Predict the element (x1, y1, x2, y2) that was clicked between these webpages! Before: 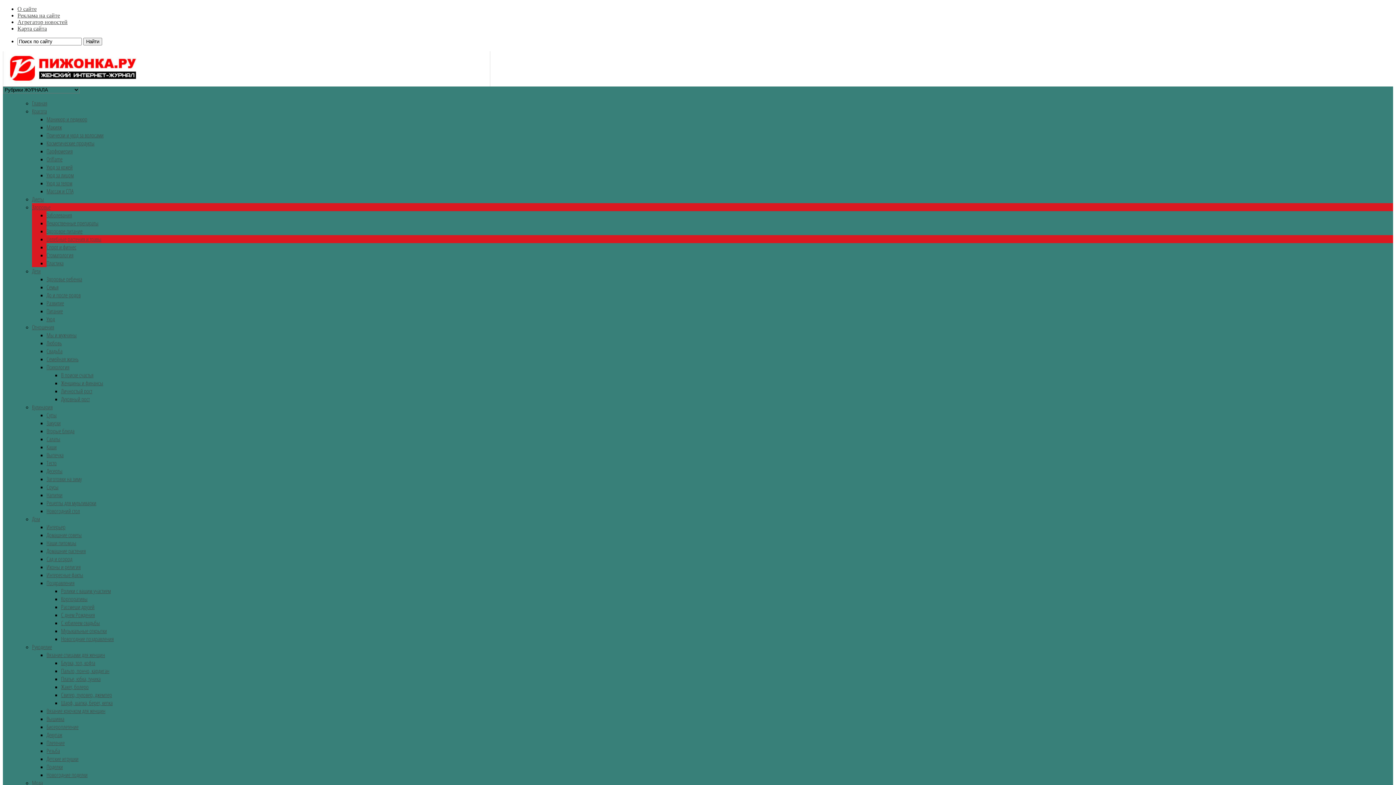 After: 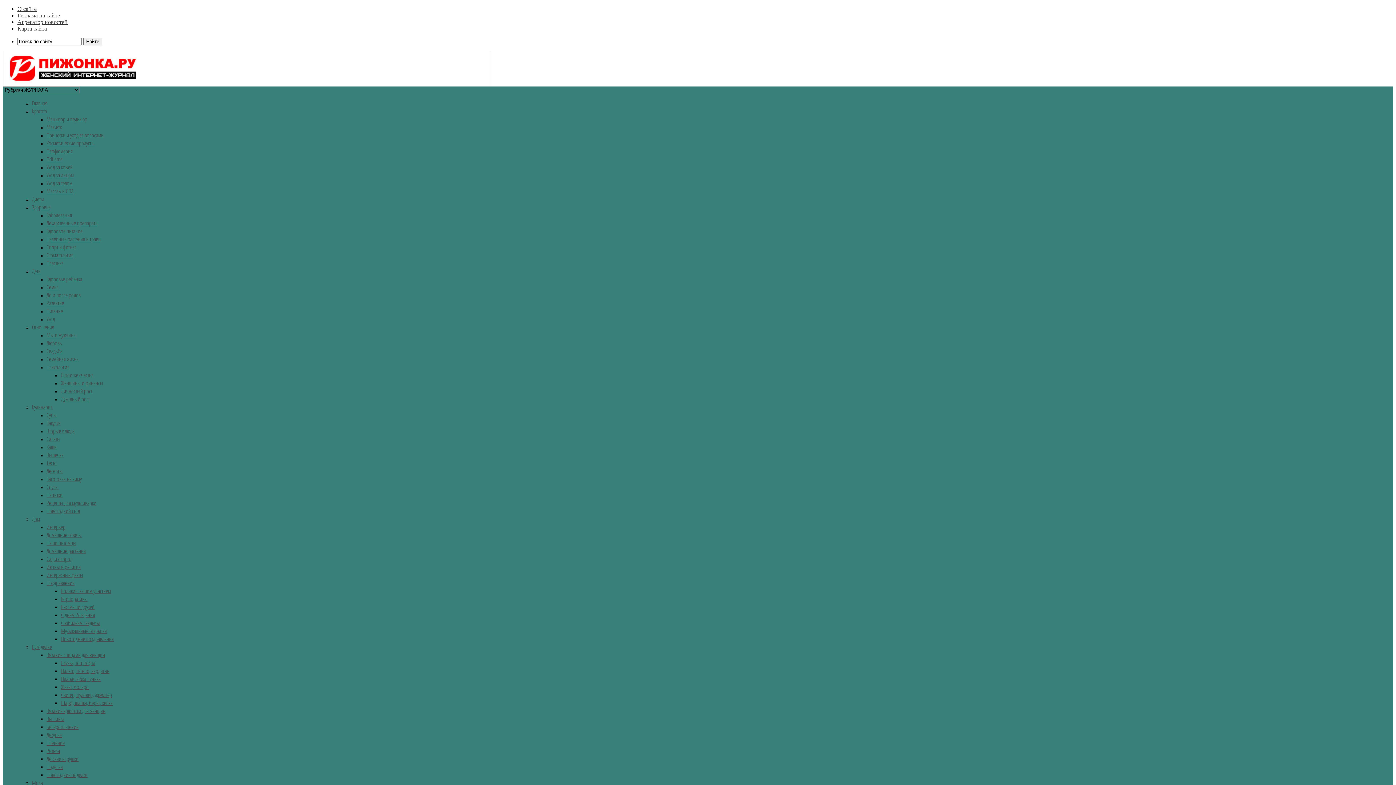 Action: bbox: (17, 12, 60, 18) label: Реклама на сайте